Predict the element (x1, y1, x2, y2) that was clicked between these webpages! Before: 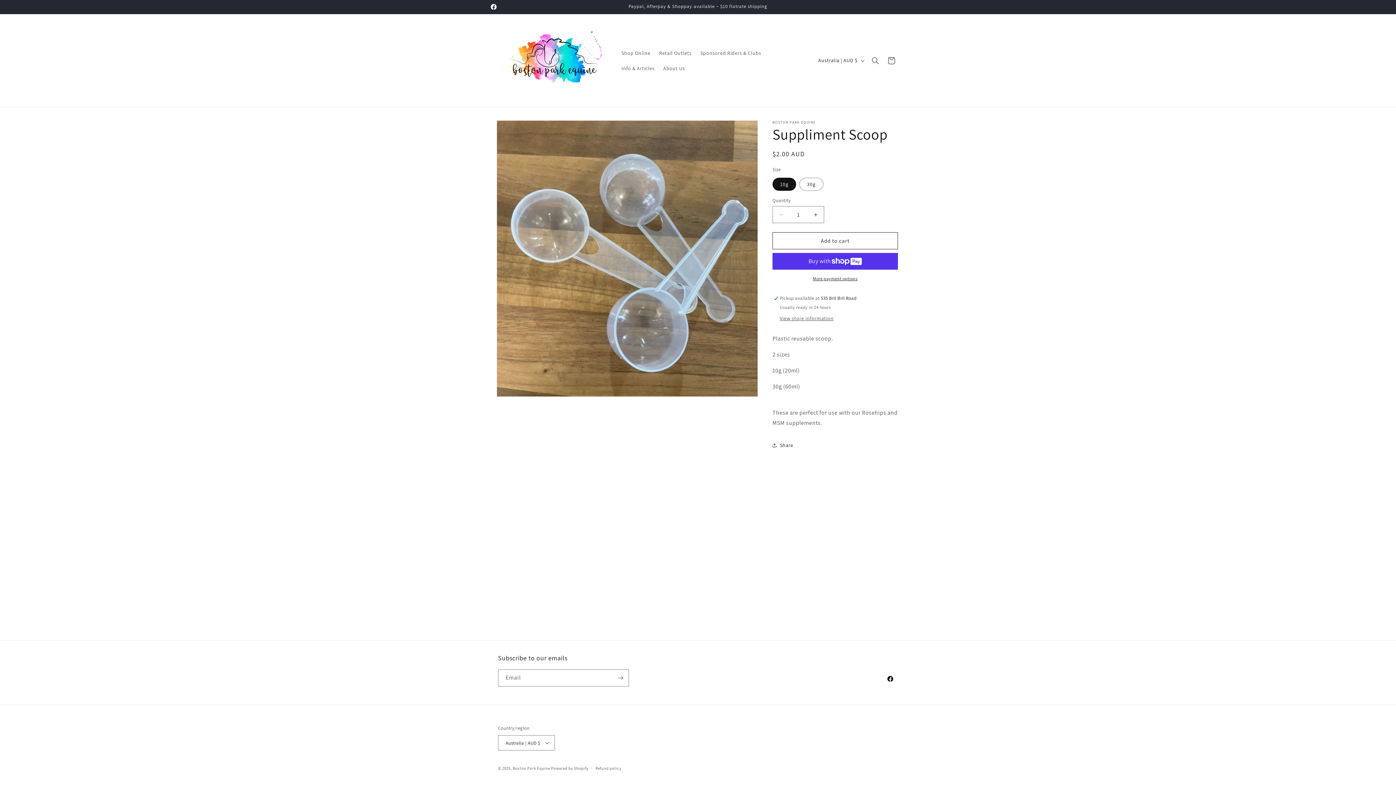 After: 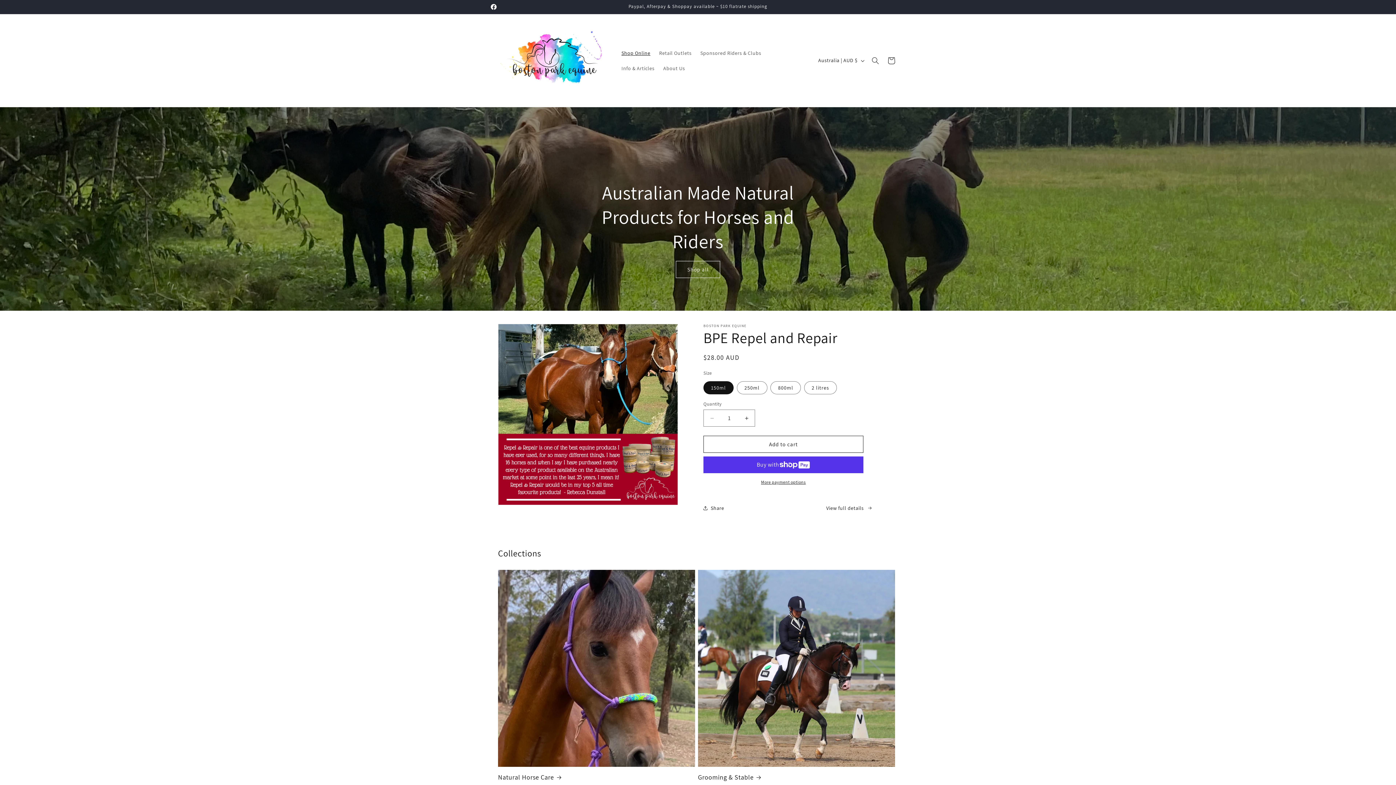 Action: bbox: (495, 21, 610, 99)